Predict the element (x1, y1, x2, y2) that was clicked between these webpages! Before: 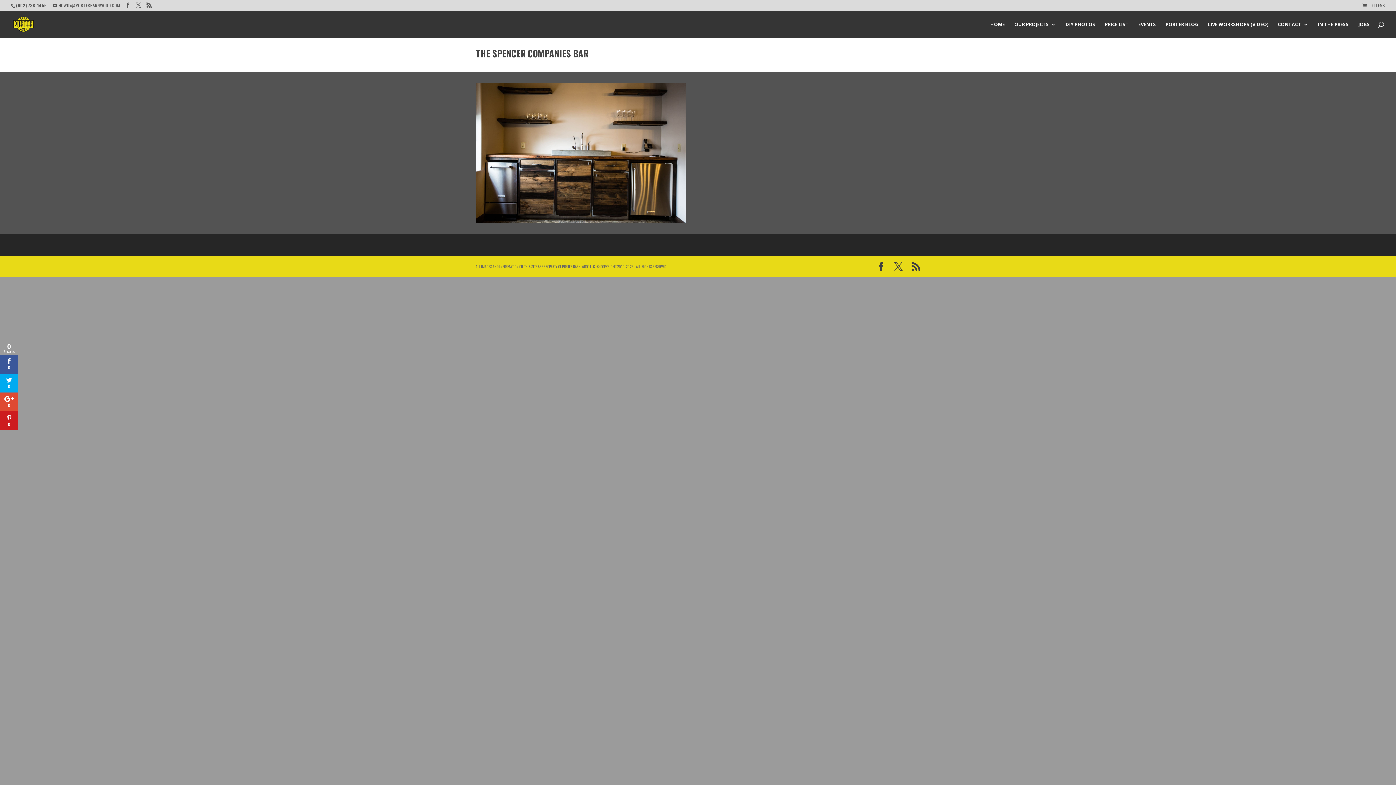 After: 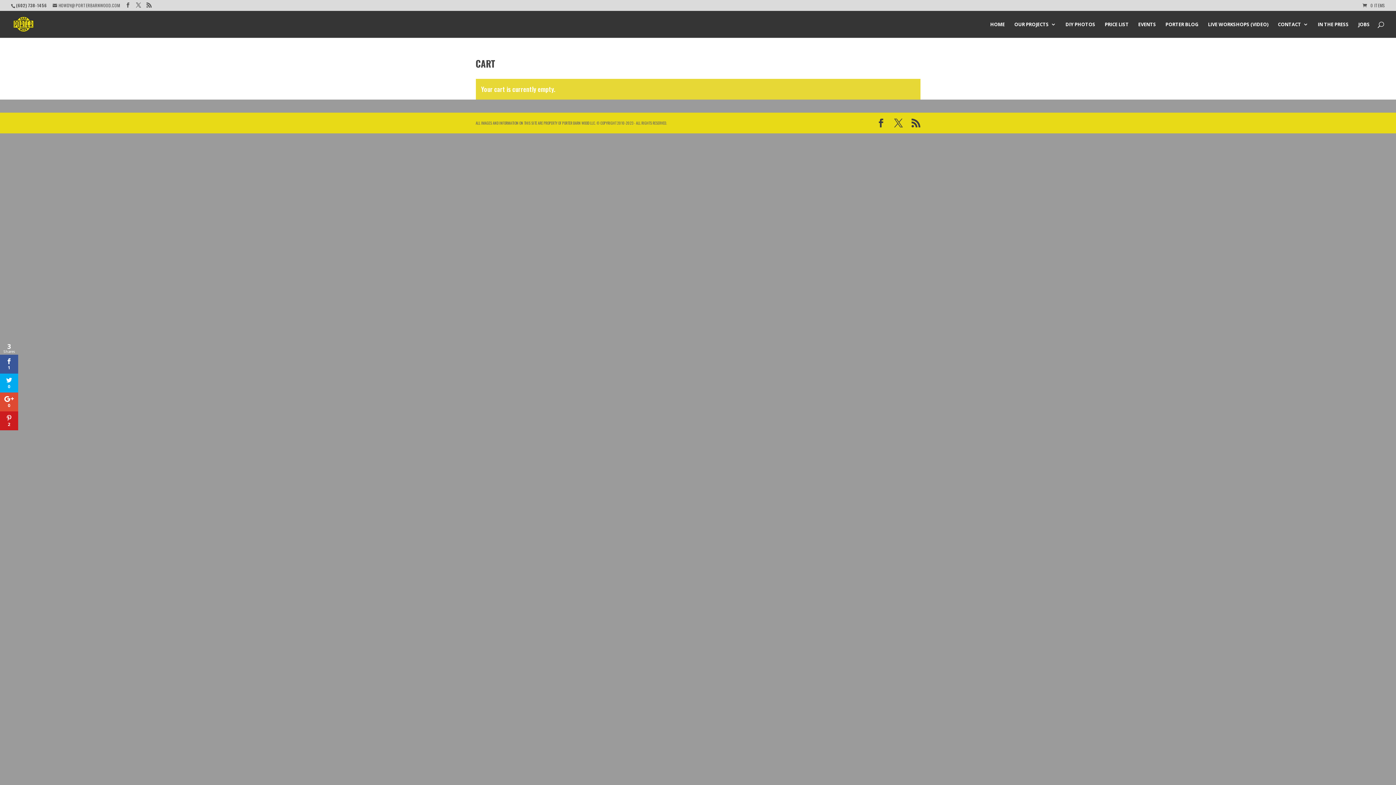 Action: bbox: (1362, 2, 1385, 8) label: 0 ITEMS